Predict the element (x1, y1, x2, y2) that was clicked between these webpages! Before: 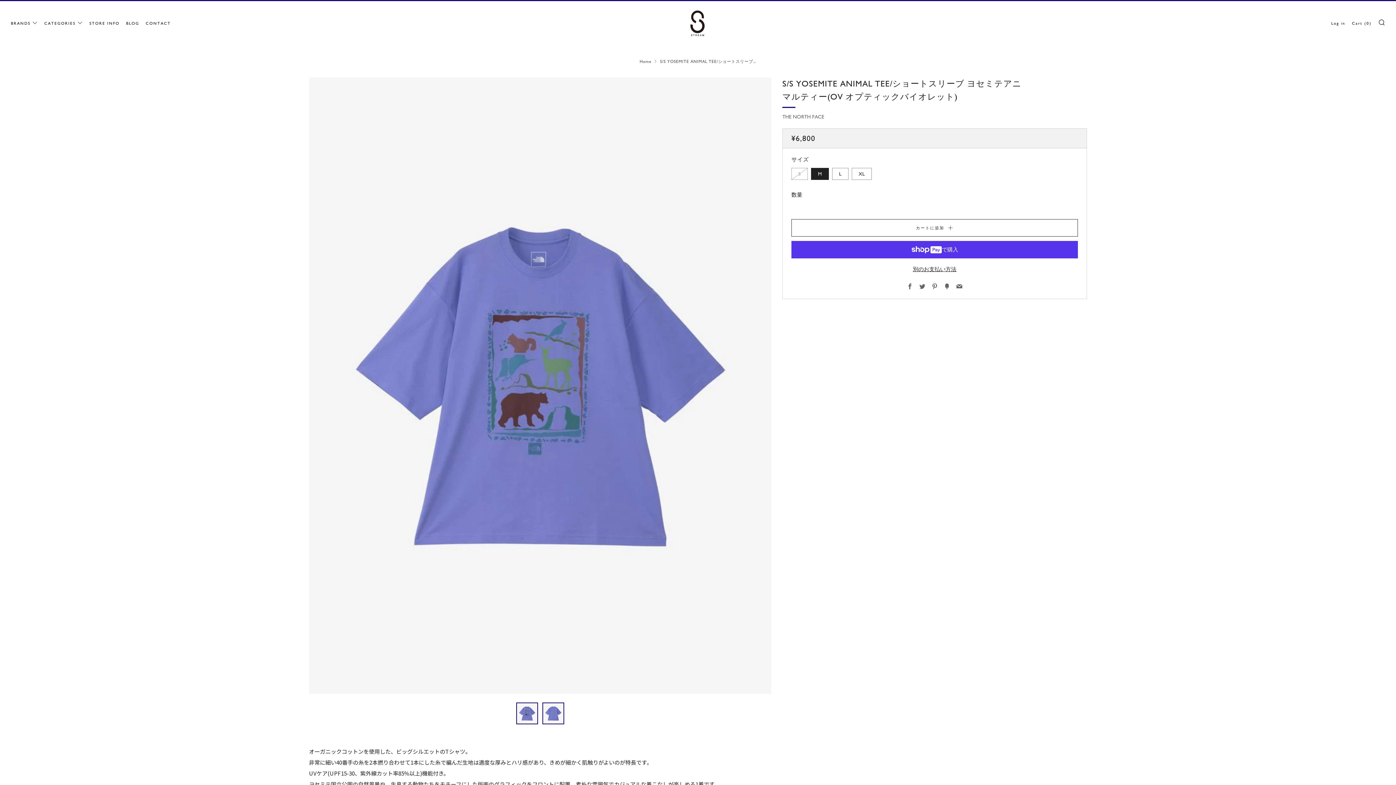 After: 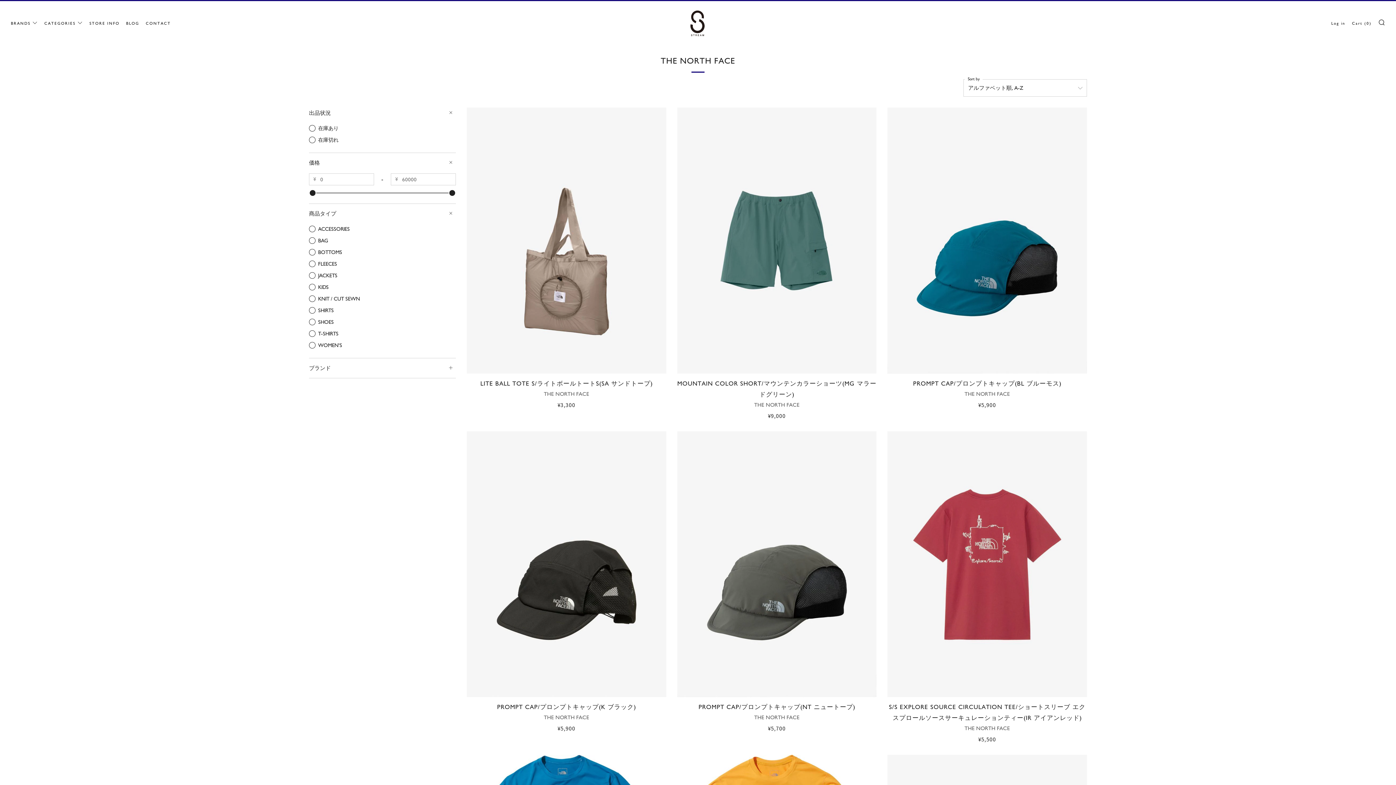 Action: label: THE NORTH FACE bbox: (782, 113, 824, 120)